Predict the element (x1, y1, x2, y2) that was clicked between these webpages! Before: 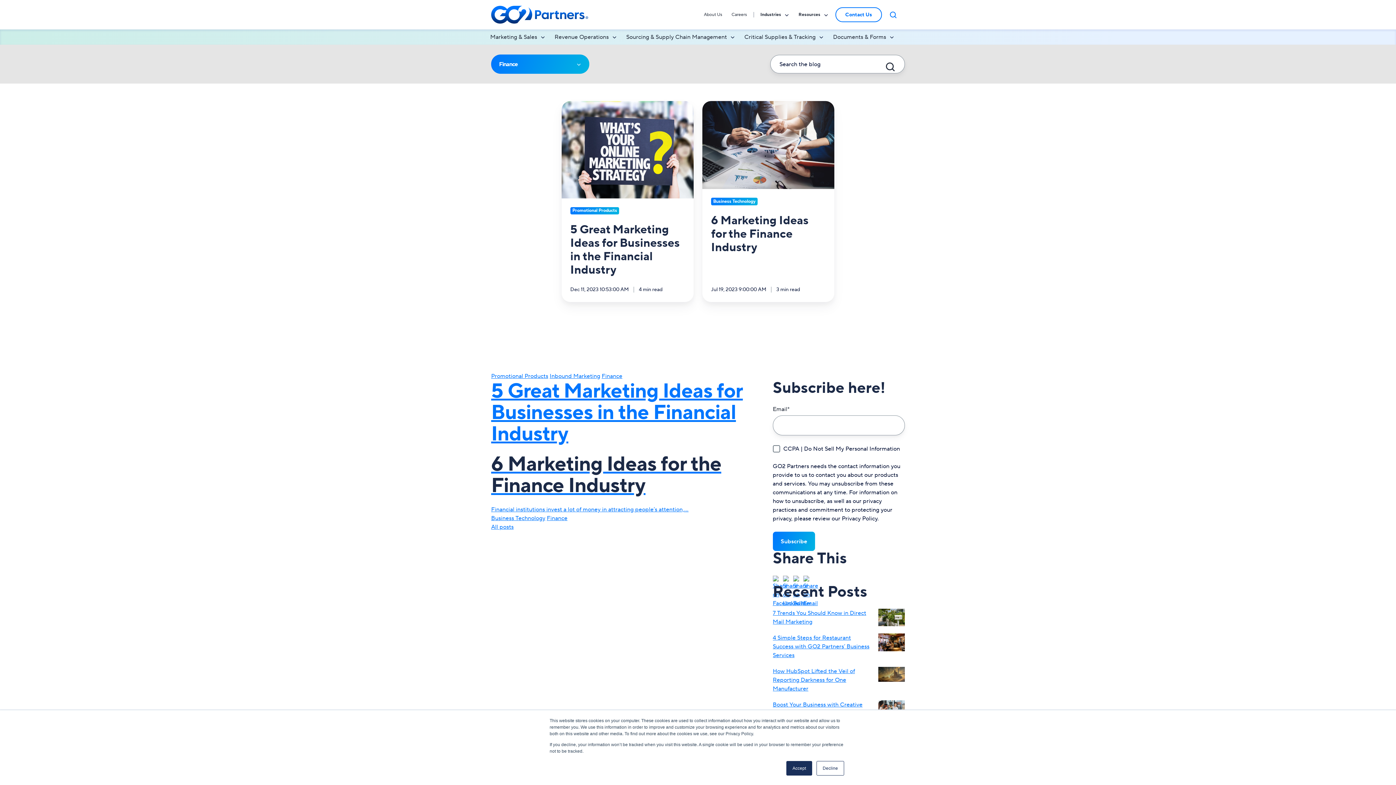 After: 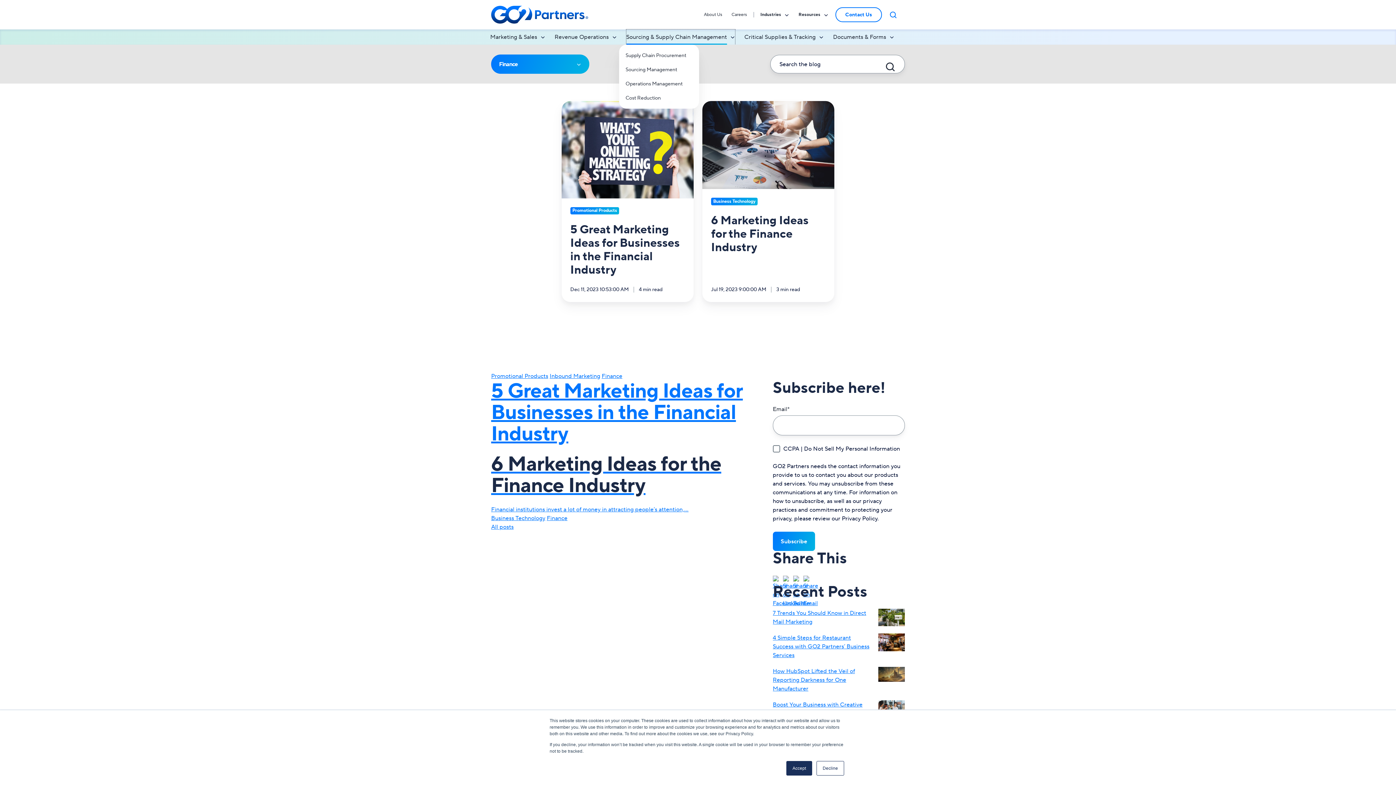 Action: label: Sourcing & Supply Chain Management bbox: (626, 29, 735, 44)